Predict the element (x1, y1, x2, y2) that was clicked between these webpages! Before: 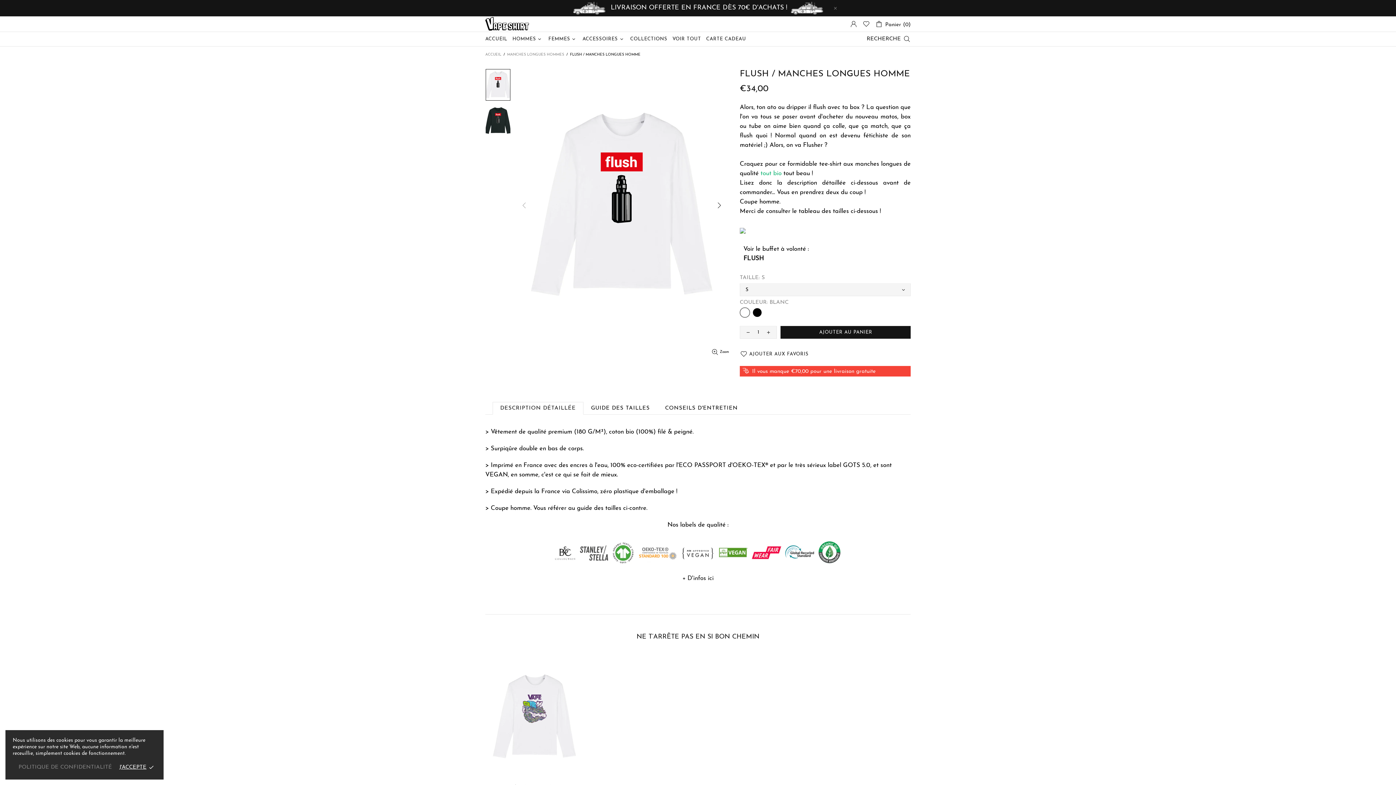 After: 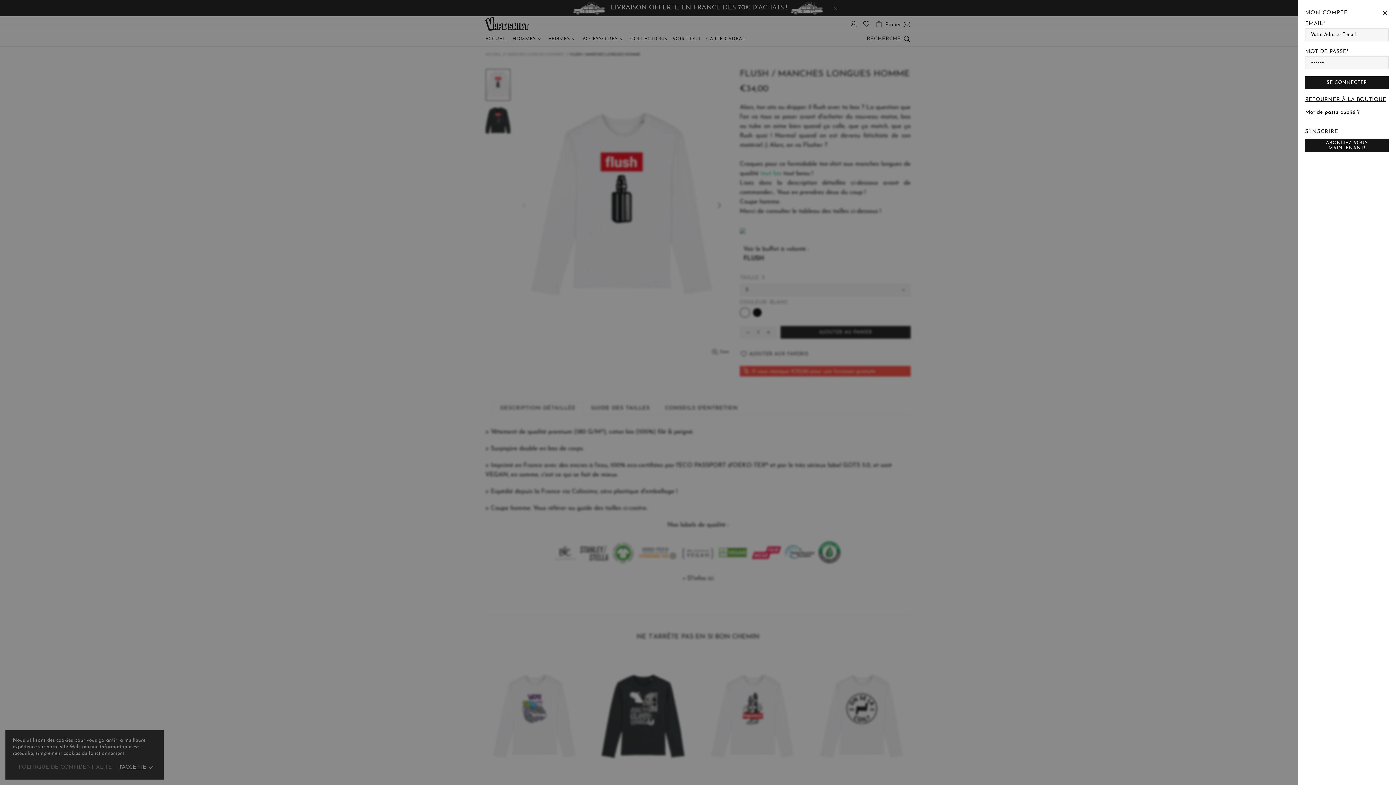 Action: bbox: (850, 20, 857, 27)